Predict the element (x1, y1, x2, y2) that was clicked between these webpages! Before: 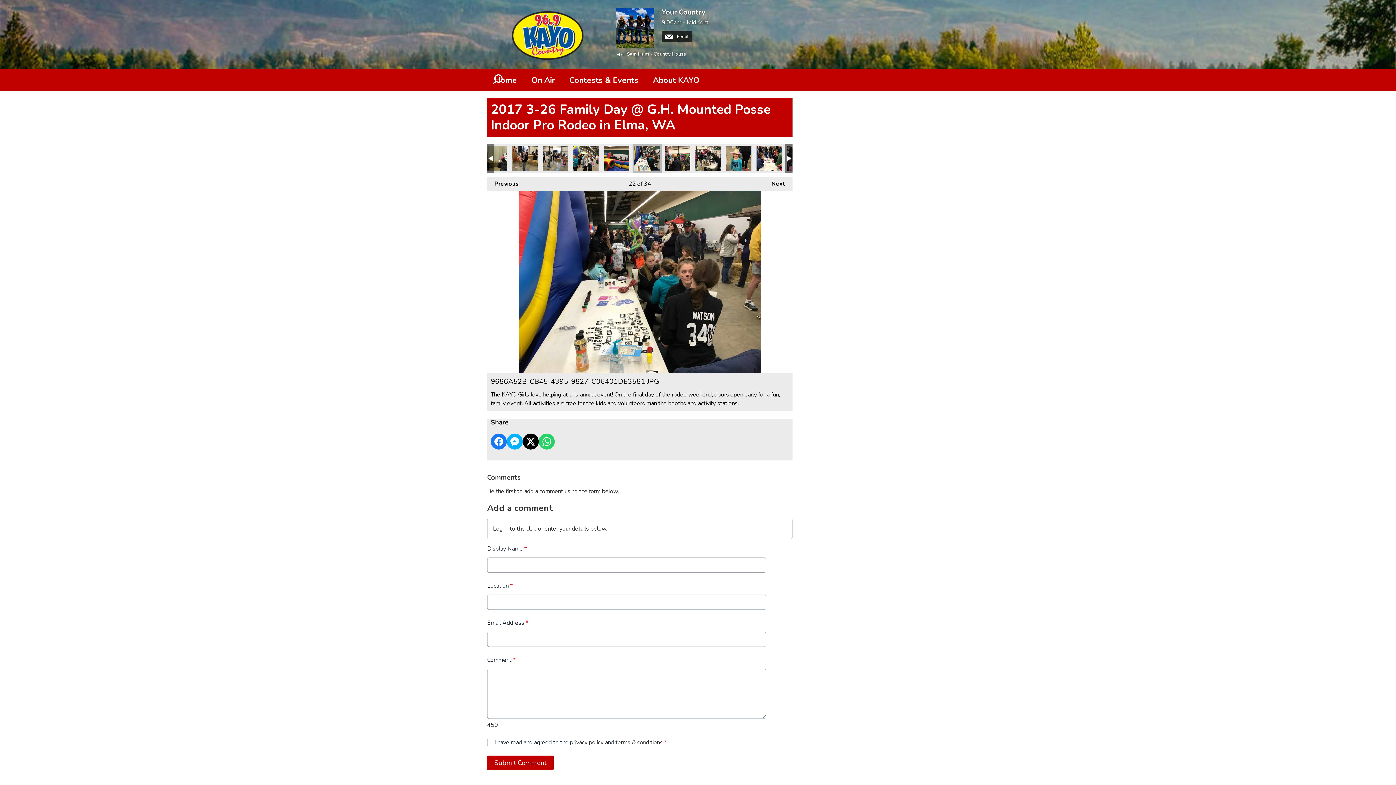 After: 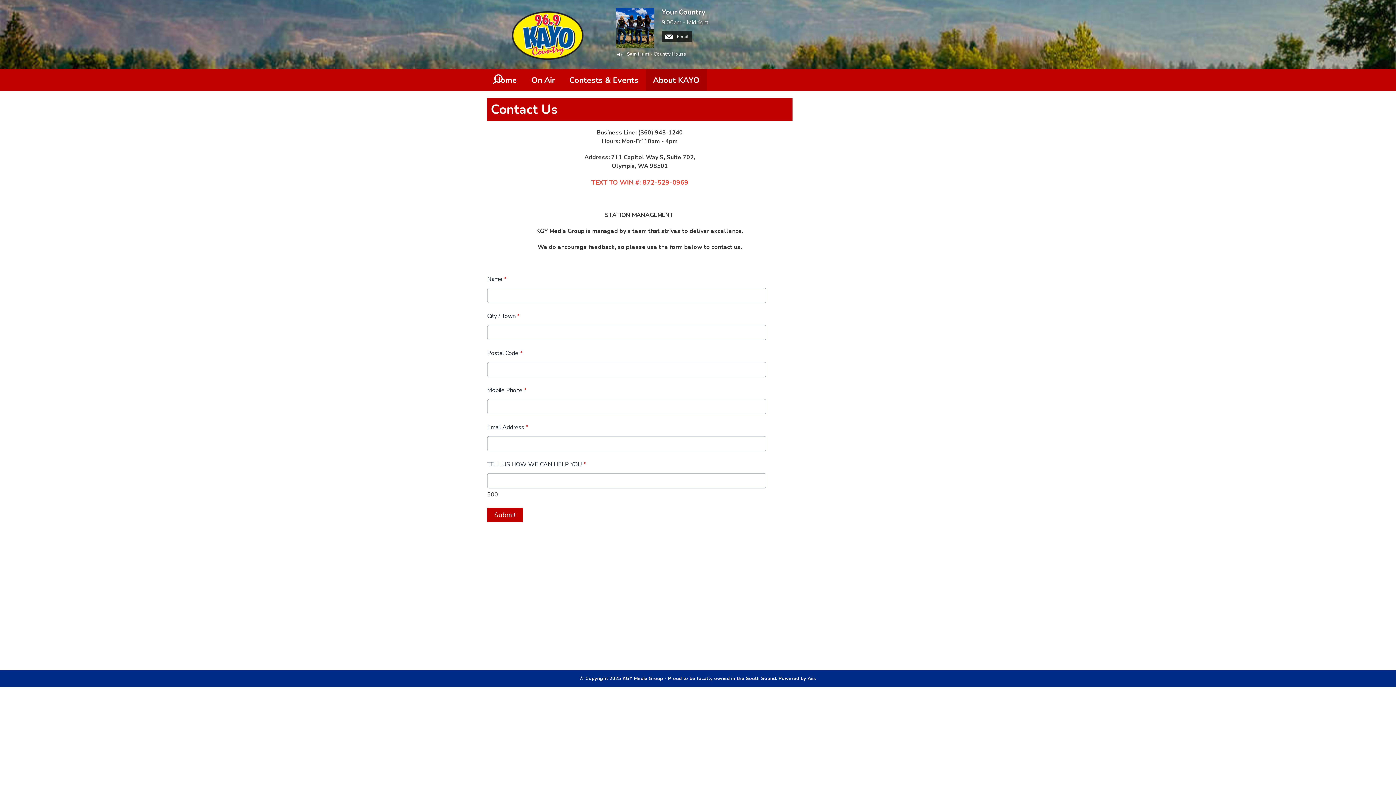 Action: bbox: (661, 31, 692, 42) label:  Email